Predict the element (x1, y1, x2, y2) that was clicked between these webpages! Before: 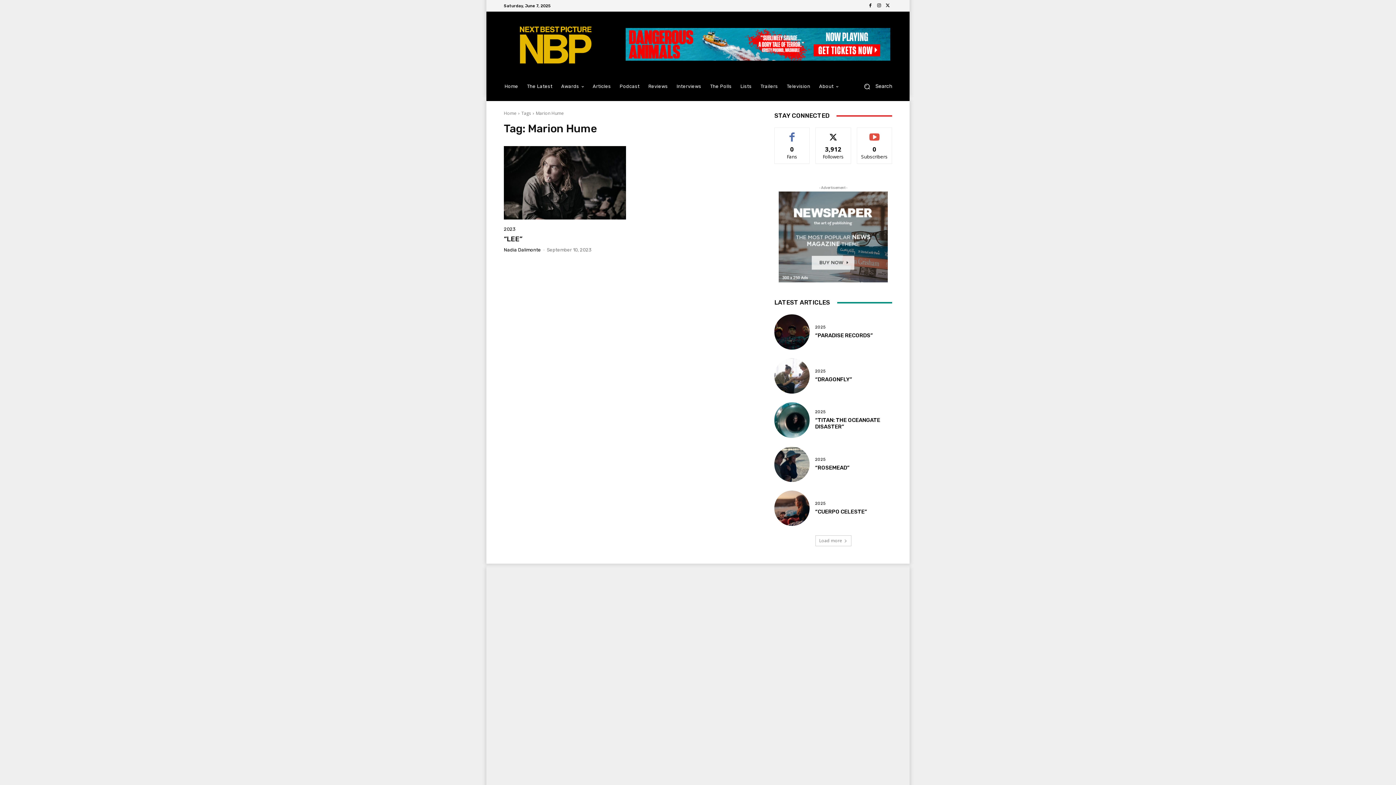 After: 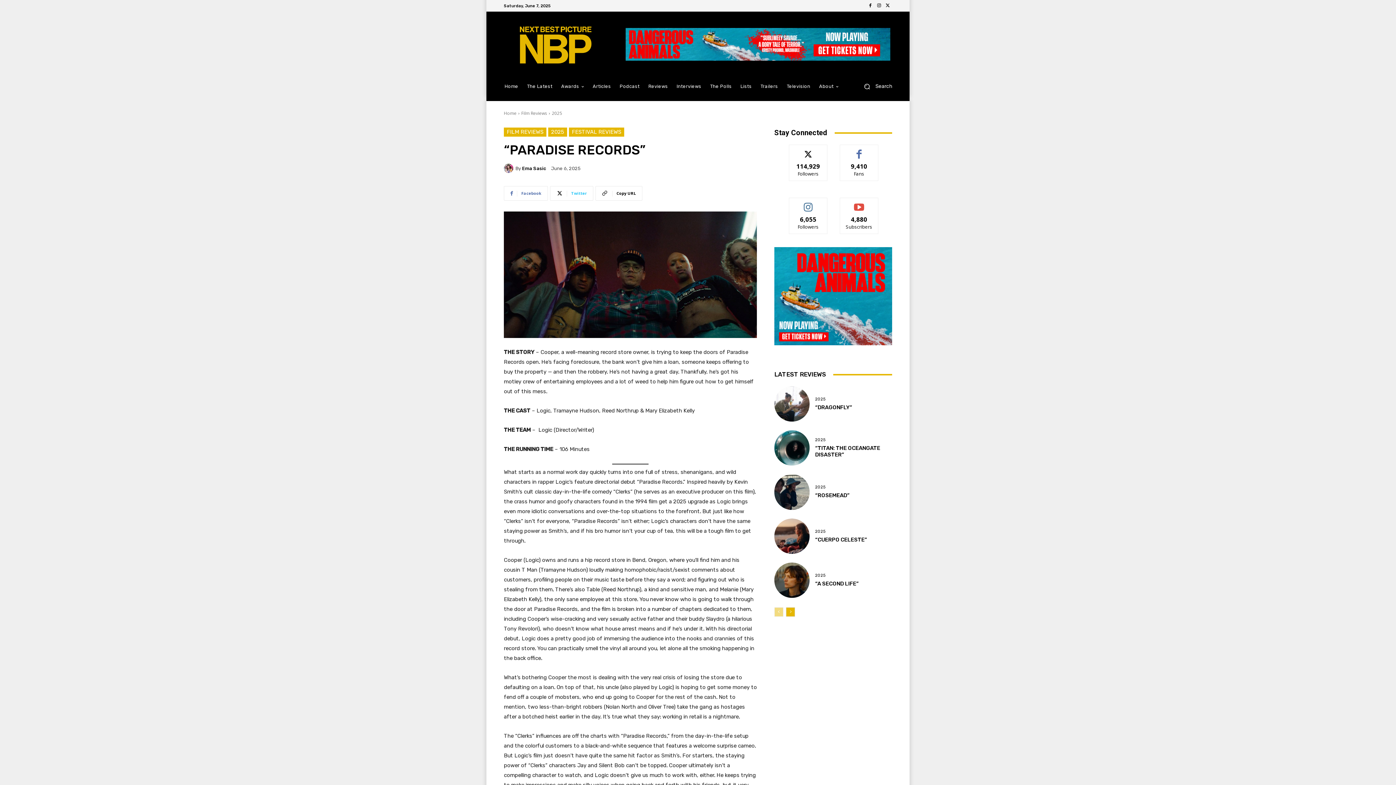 Action: bbox: (815, 332, 873, 338) label: “PARADISE RECORDS”